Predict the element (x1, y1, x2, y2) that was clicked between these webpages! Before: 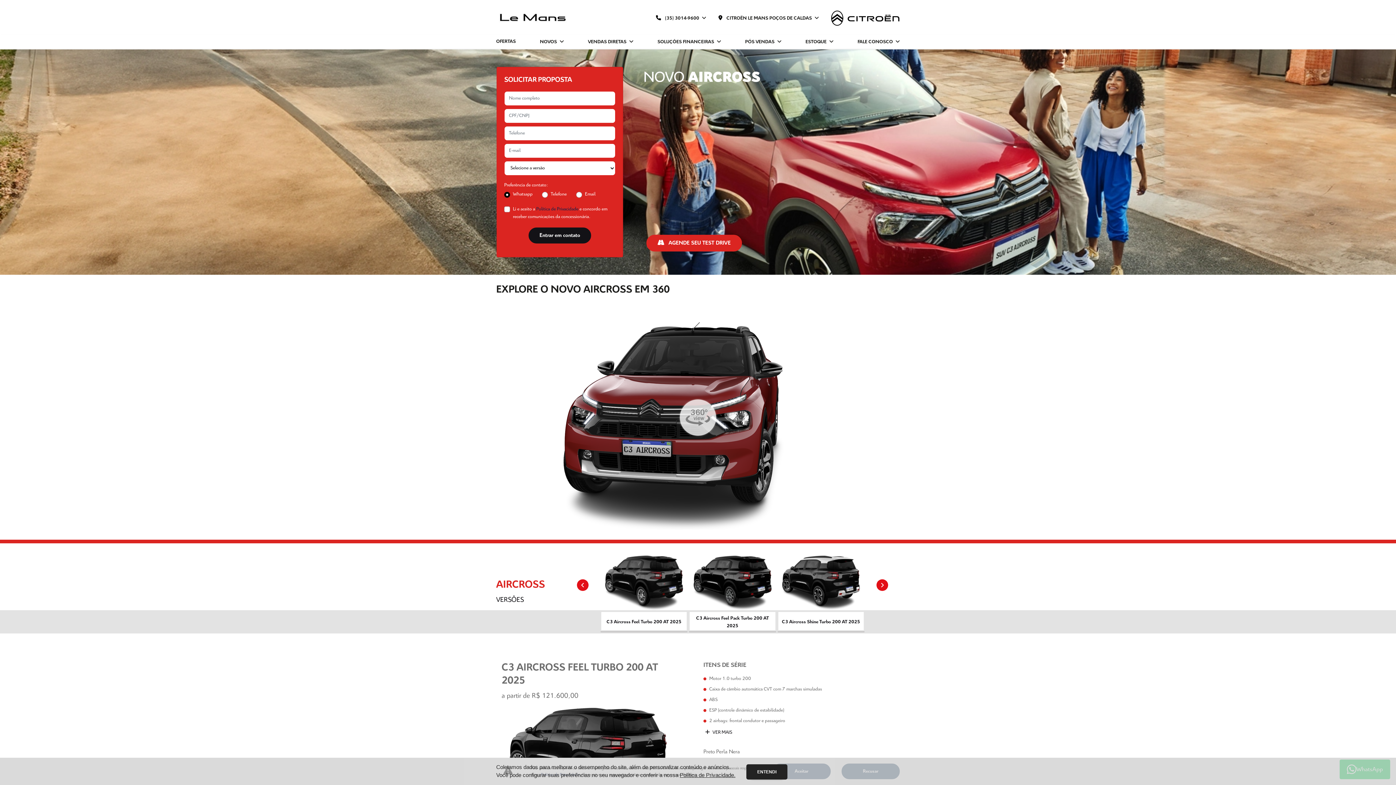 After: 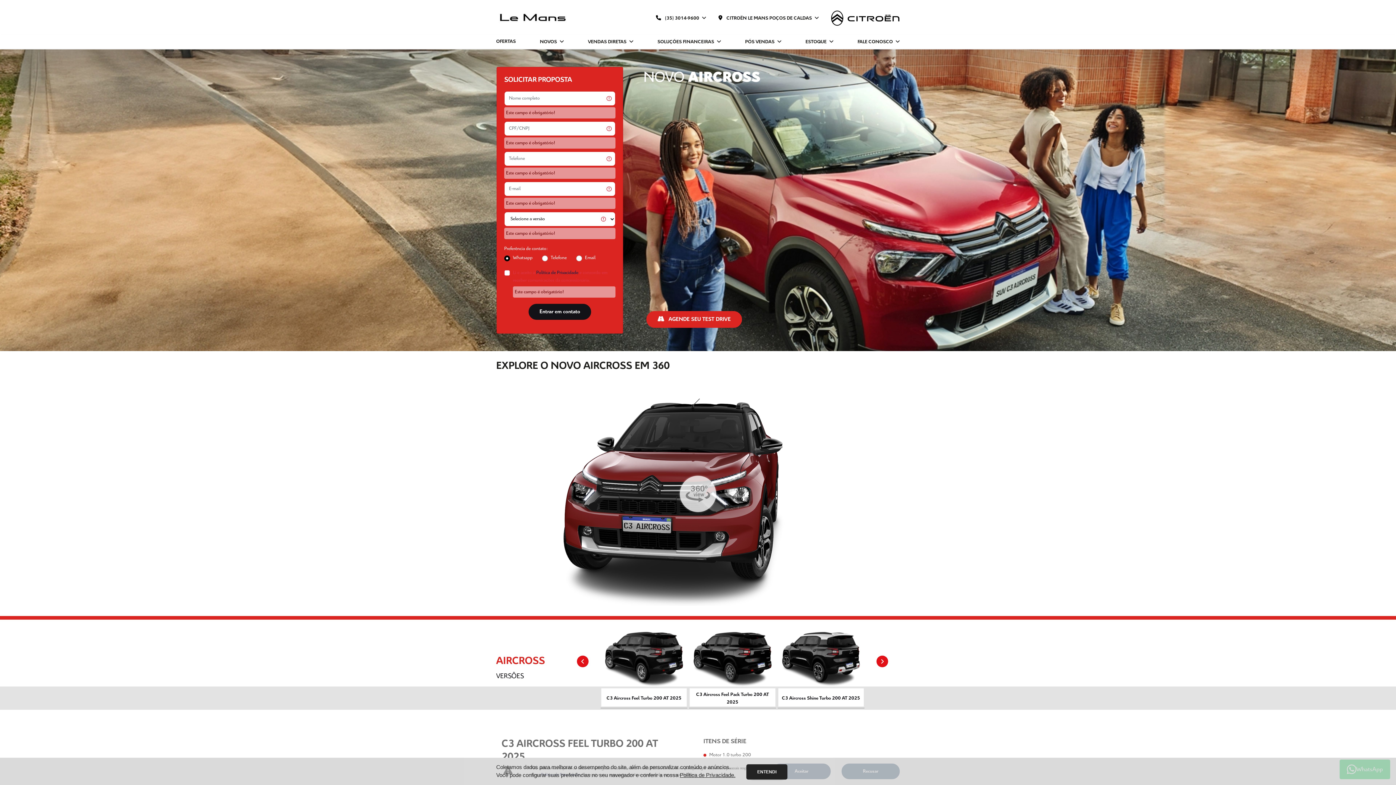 Action: bbox: (528, 227, 591, 244) label: Entrar em contato